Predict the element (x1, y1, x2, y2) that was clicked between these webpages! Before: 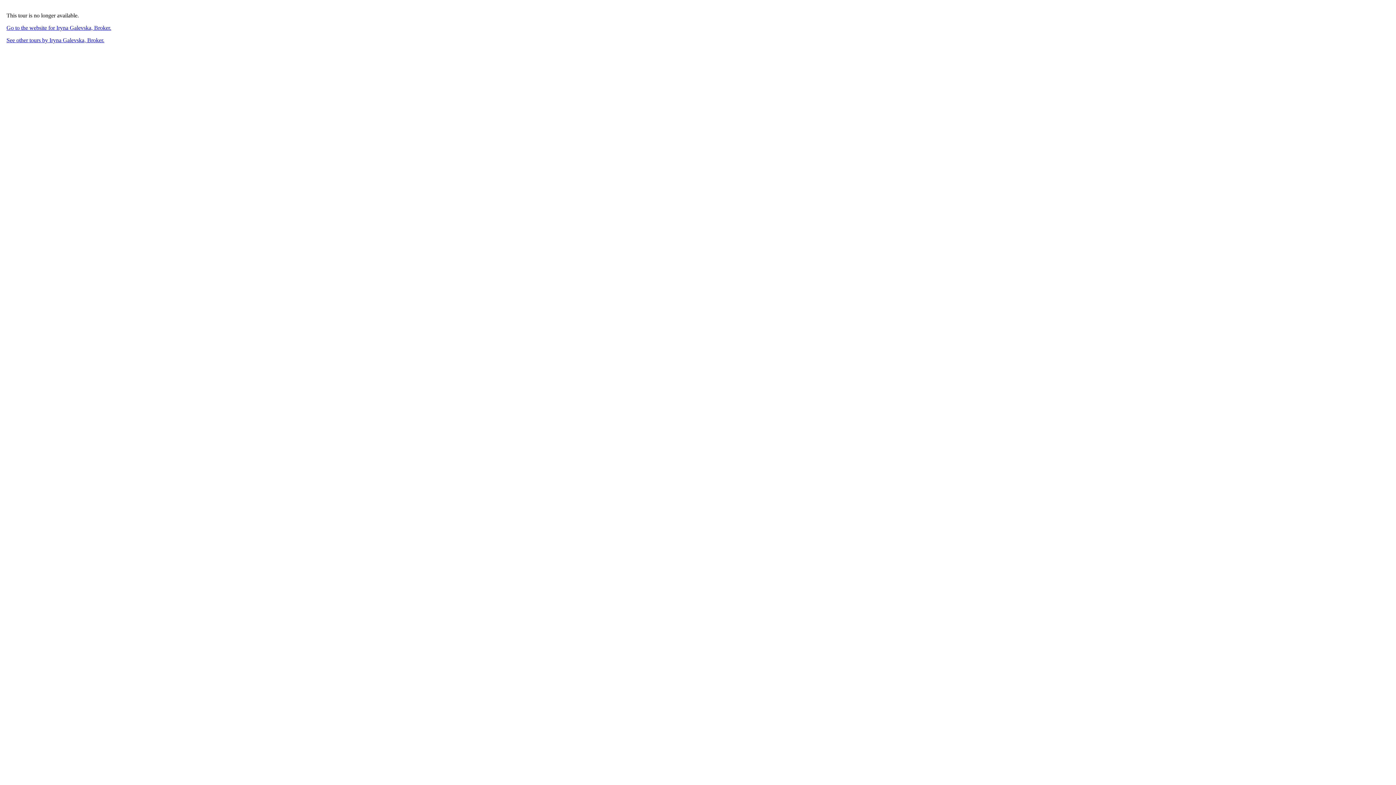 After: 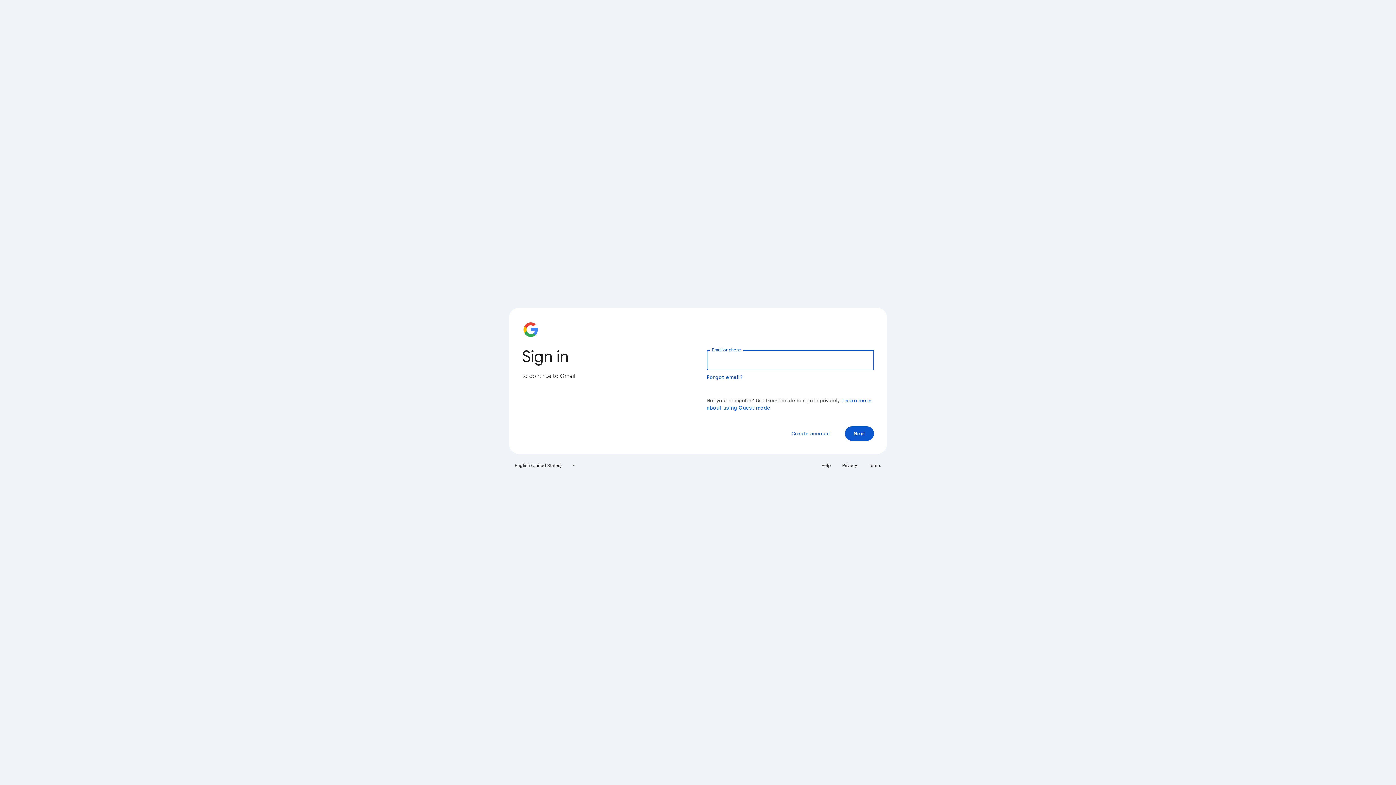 Action: label: Go to the website for Iryna Galevska, Broker. bbox: (6, 24, 111, 30)